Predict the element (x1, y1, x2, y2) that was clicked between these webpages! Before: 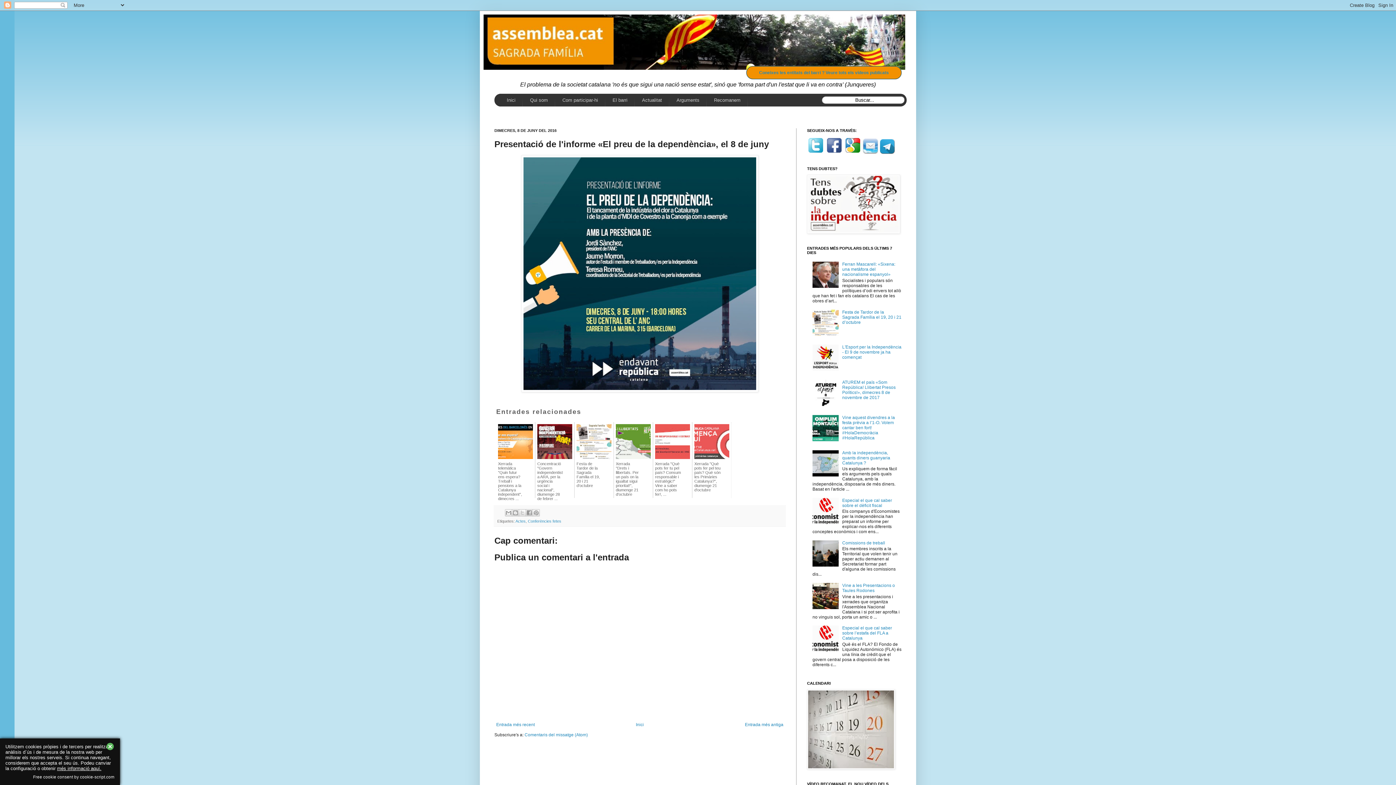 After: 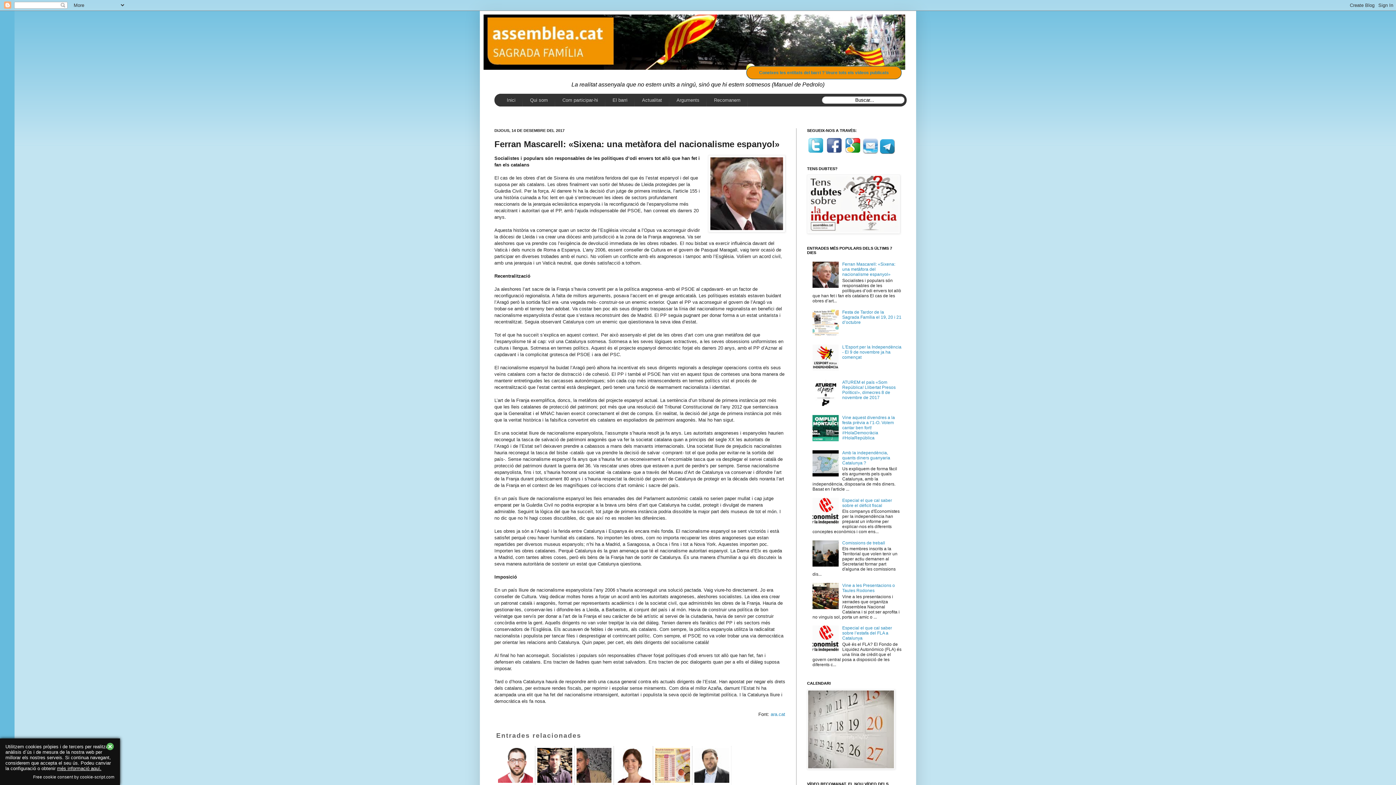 Action: bbox: (842, 261, 895, 277) label: Ferran Mascarell: «Sixena: una metàfora del nacionalisme espanyol»